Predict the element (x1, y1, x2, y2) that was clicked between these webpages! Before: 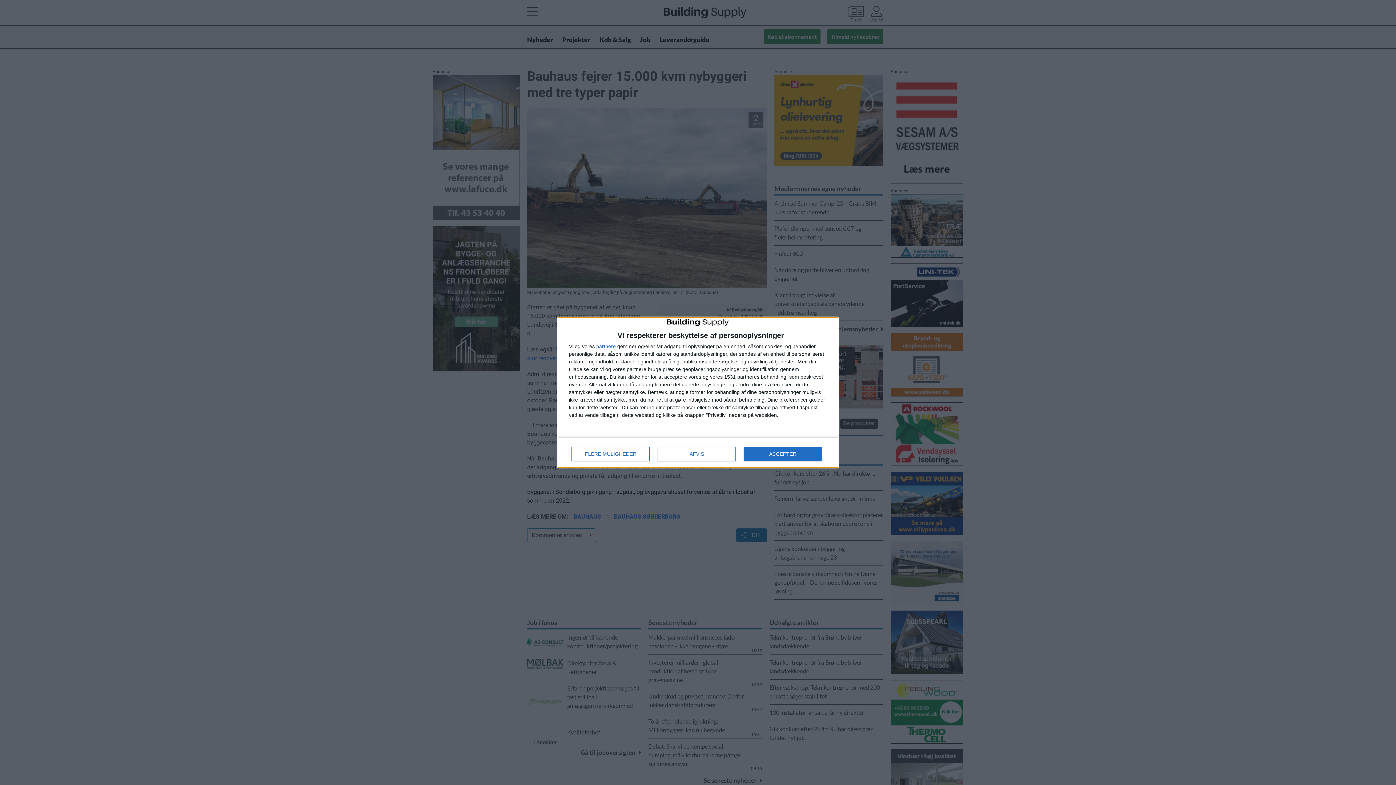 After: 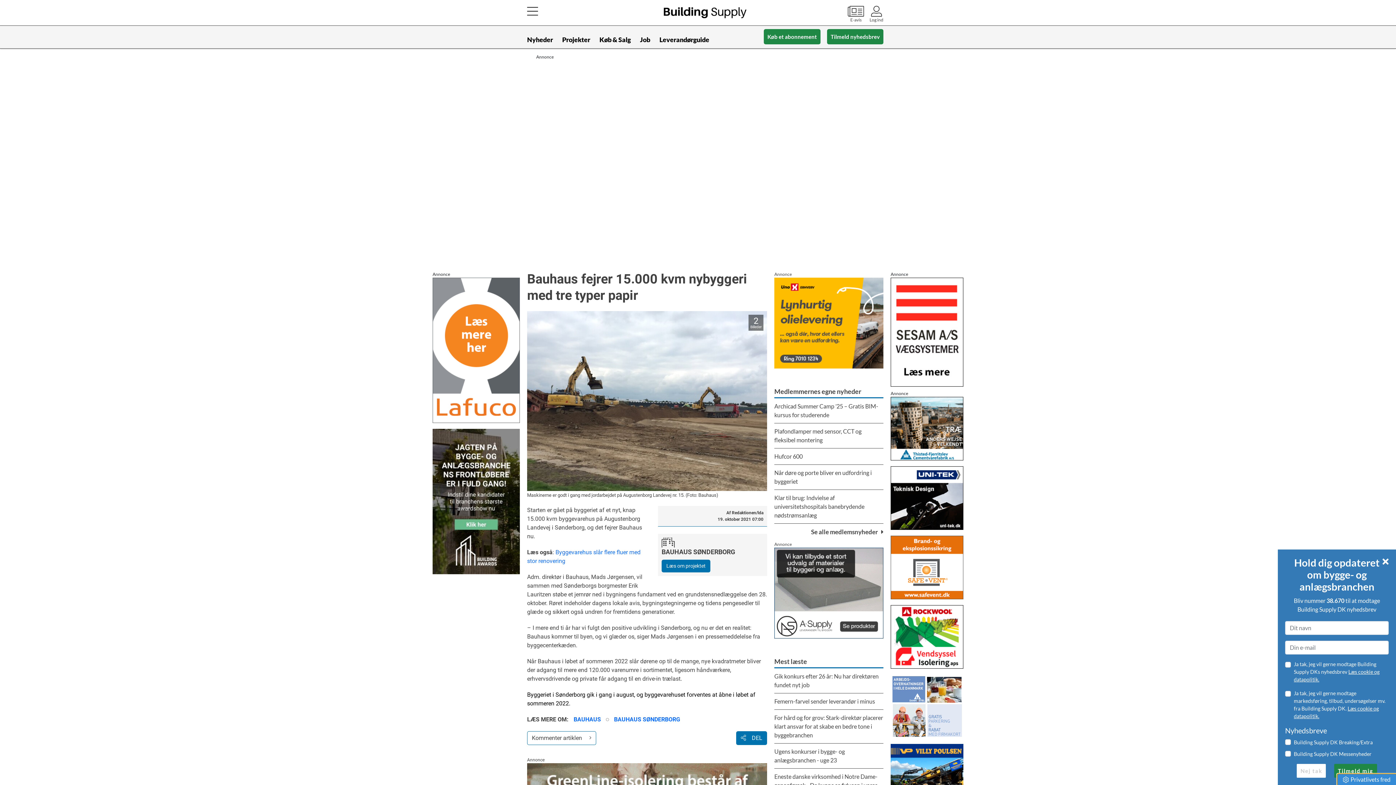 Action: bbox: (657, 446, 736, 461) label: AFVIS